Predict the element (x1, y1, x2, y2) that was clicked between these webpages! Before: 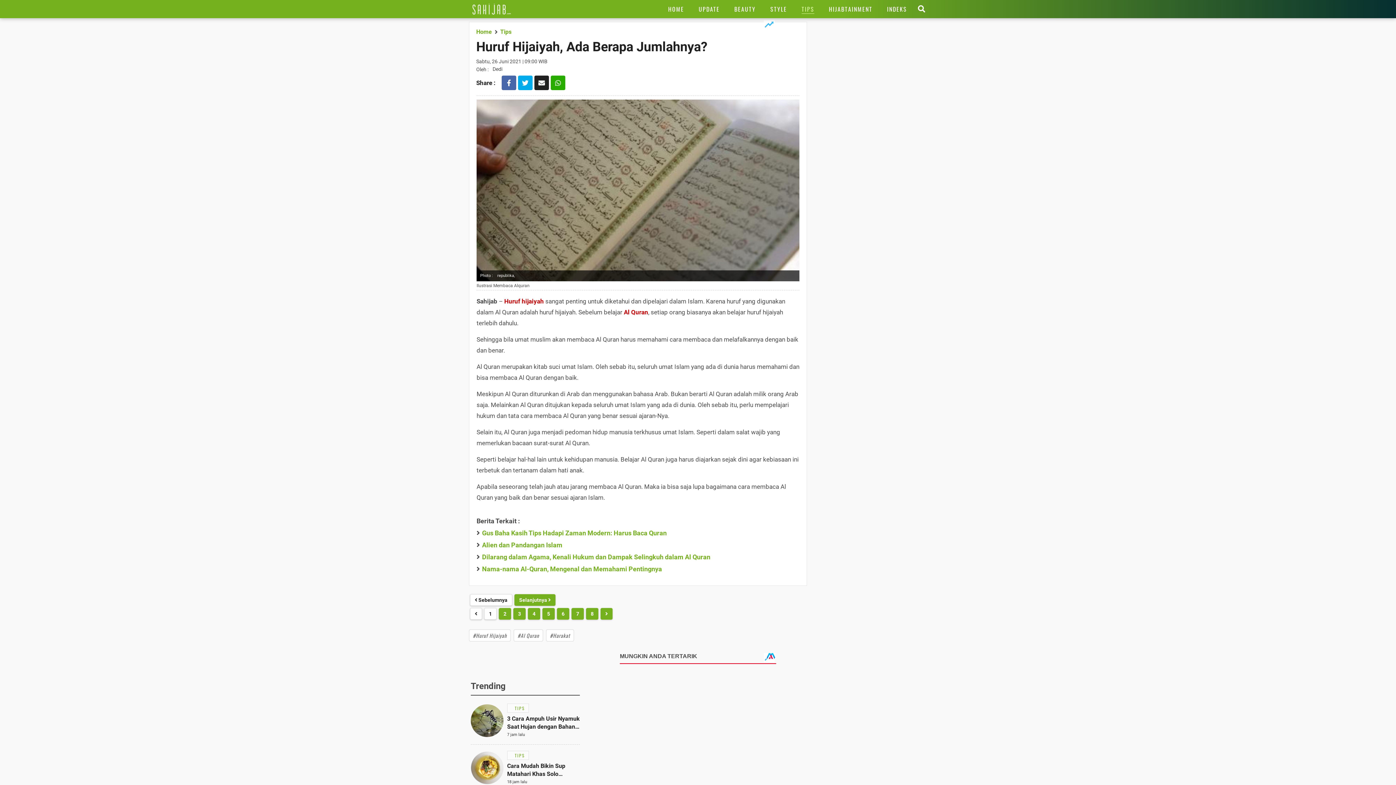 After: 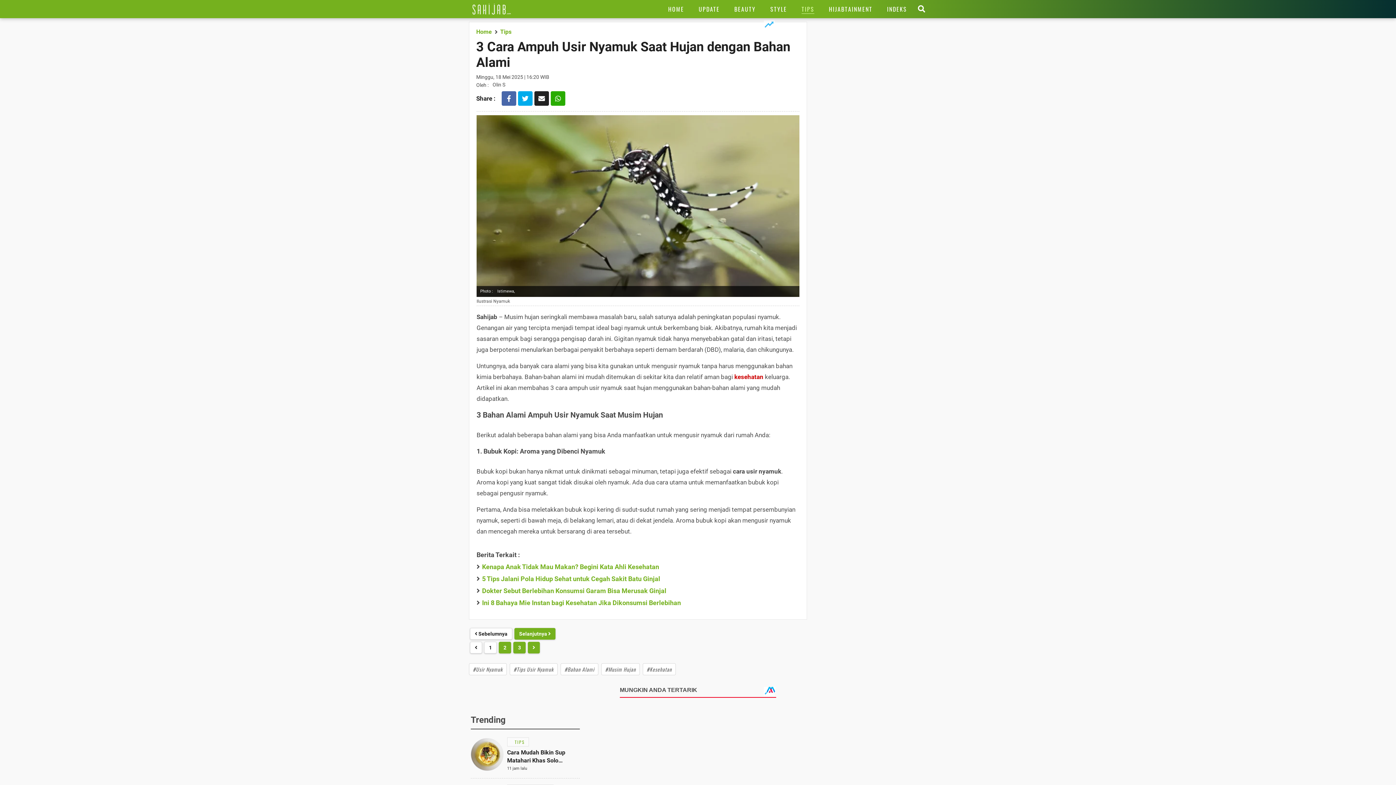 Action: label: Link Title bbox: (470, 683, 503, 716)